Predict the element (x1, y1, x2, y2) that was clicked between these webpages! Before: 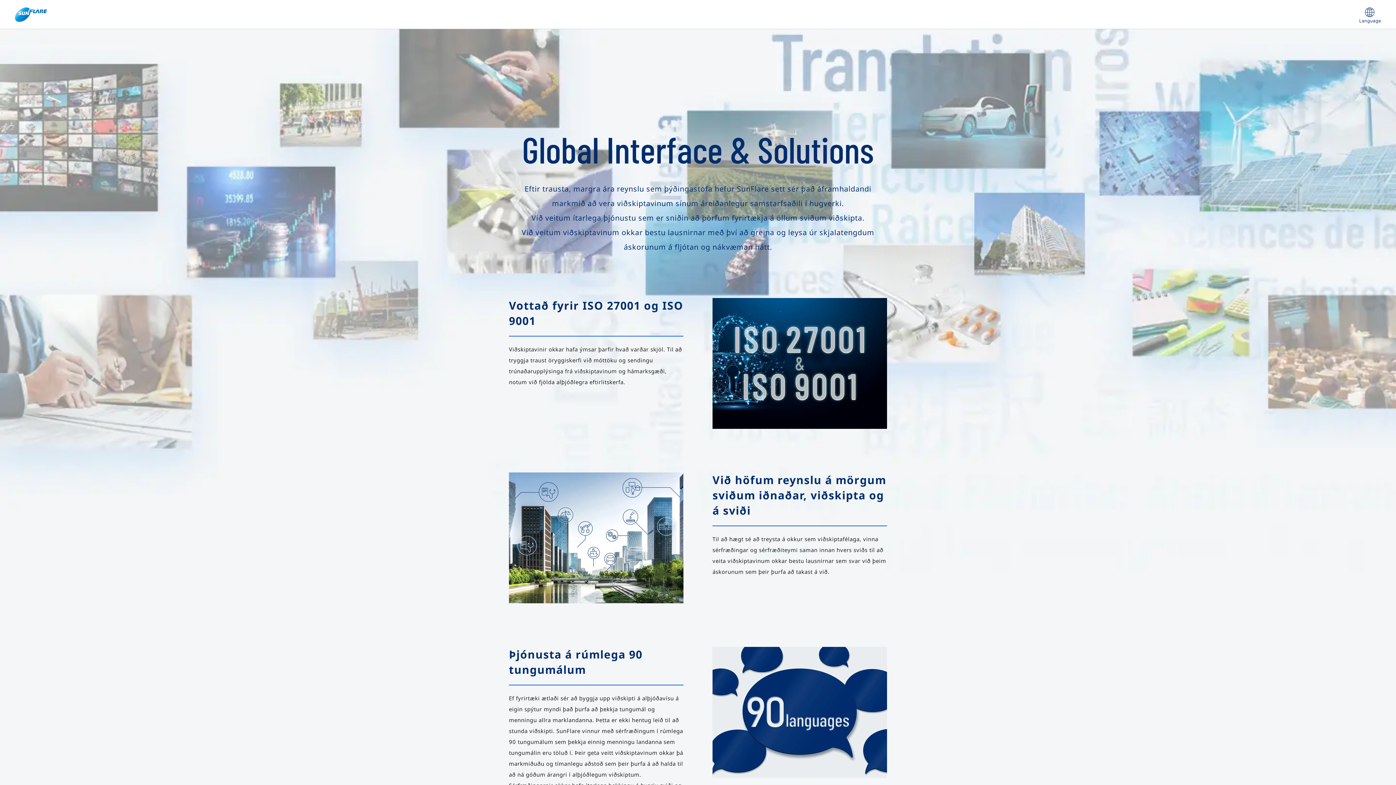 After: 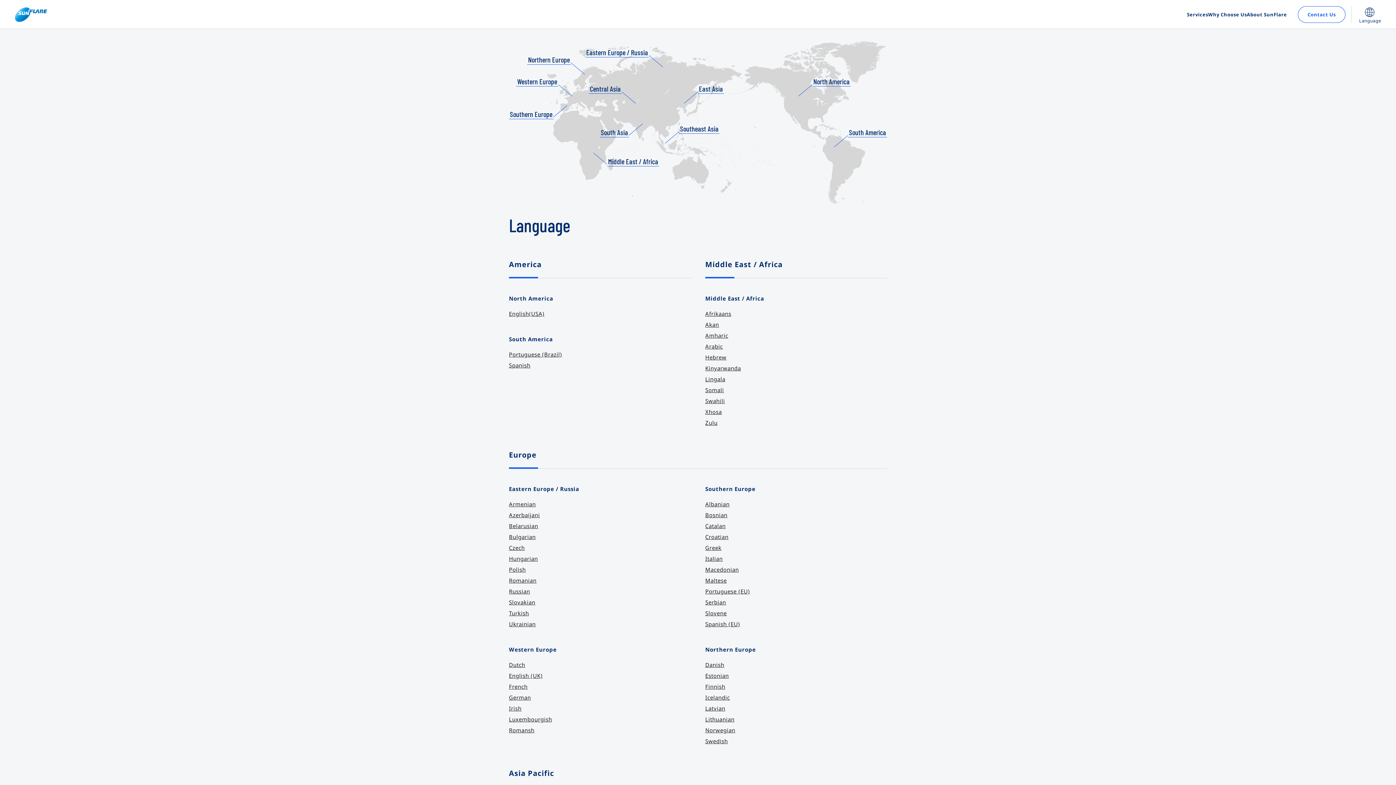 Action: bbox: (1359, 5, 1381, 24)